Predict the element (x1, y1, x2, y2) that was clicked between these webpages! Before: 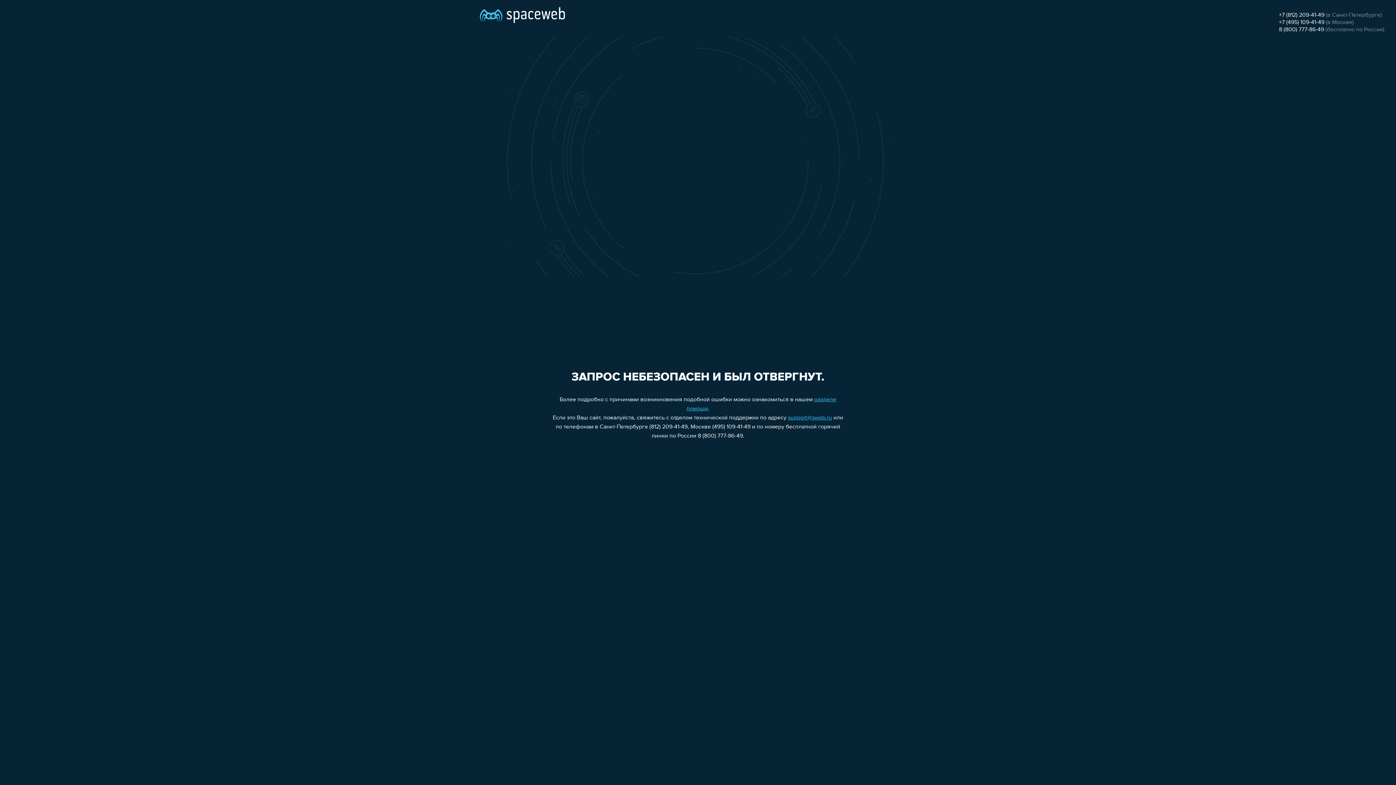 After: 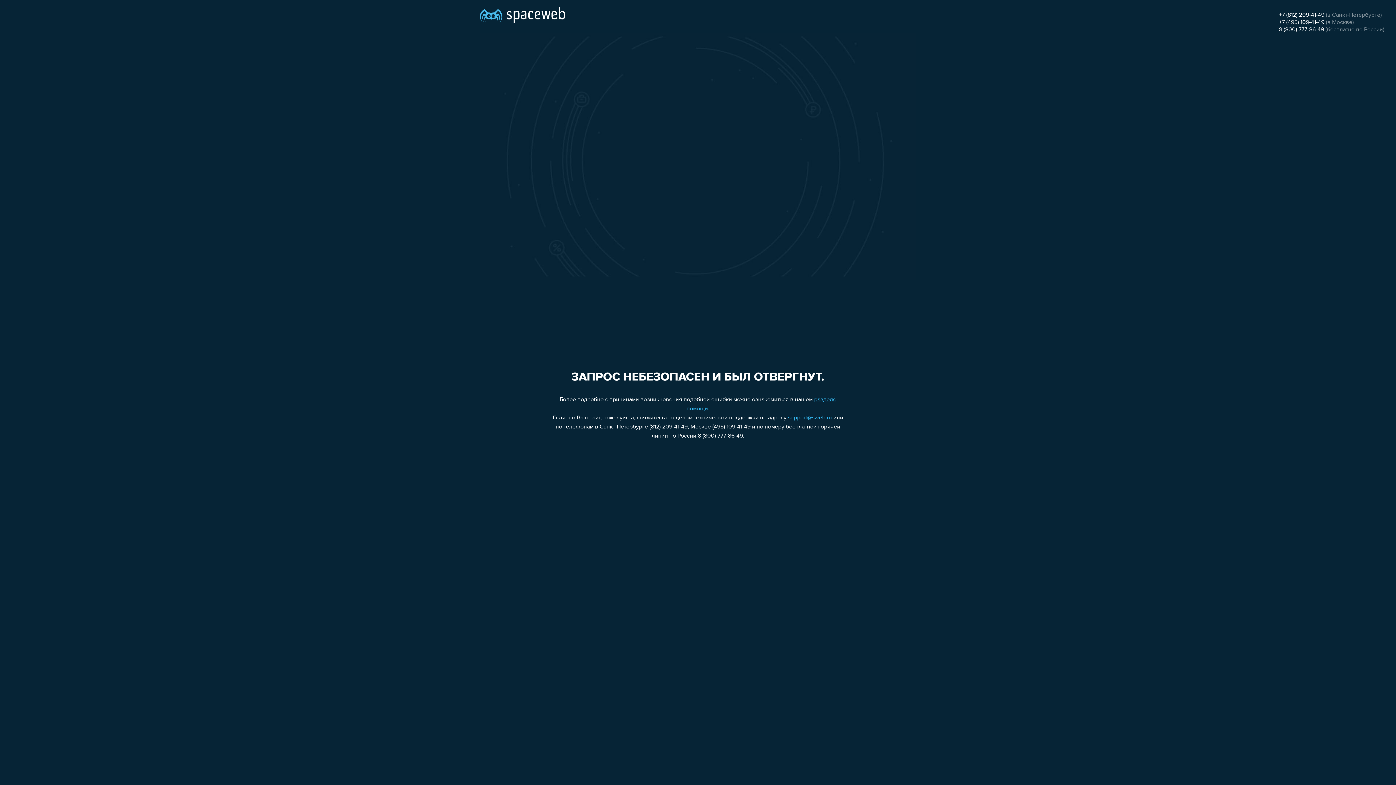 Action: bbox: (1279, 26, 1324, 32) label: 8 (800) 777-86-49